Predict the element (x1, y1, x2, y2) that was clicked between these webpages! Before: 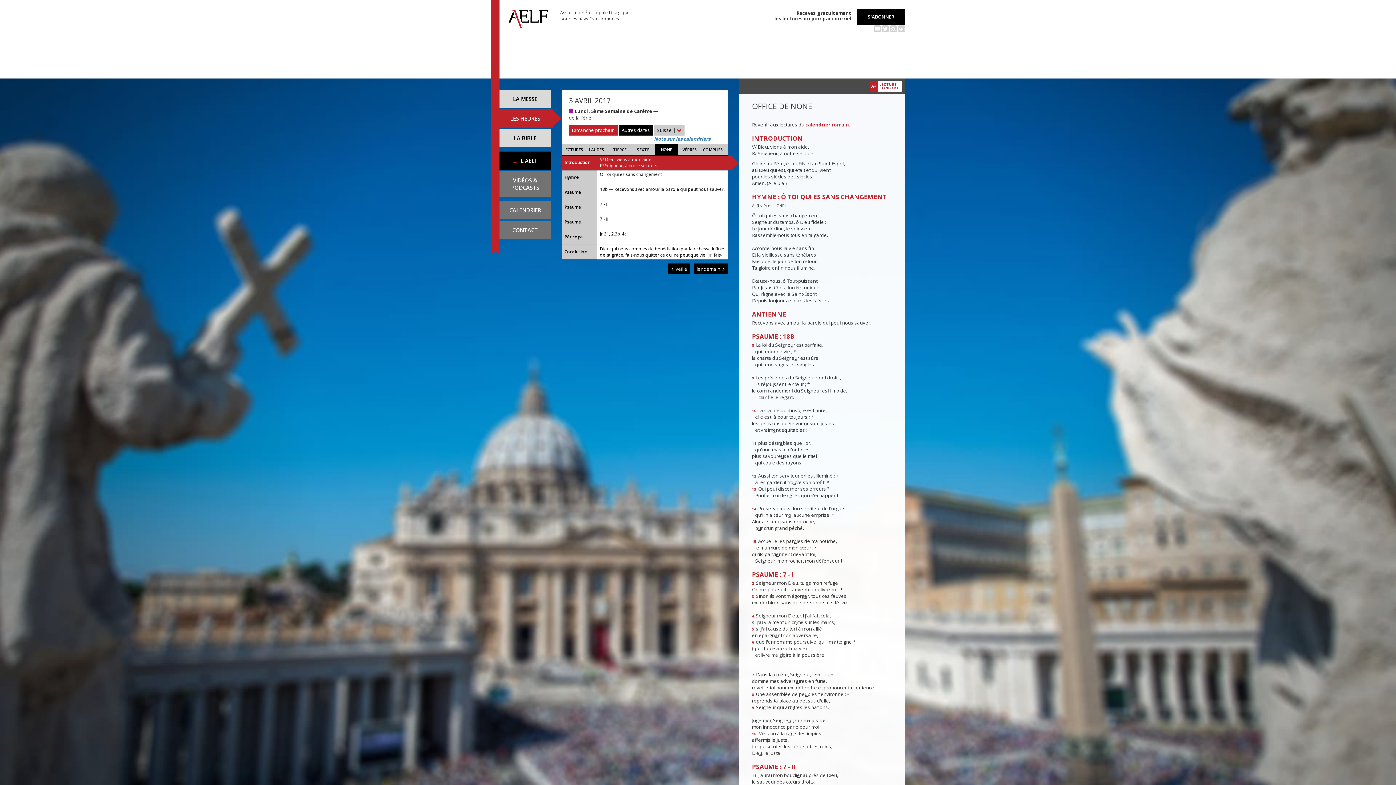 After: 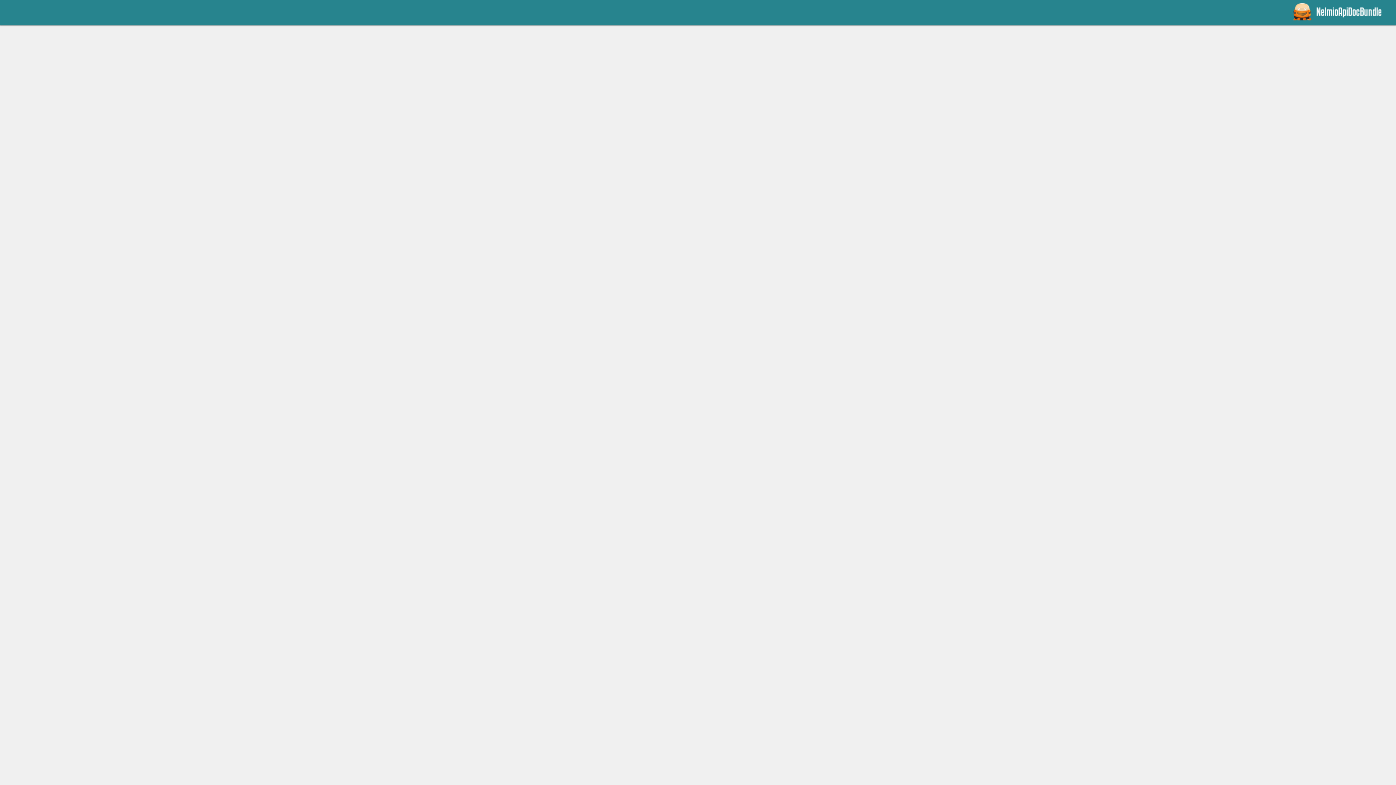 Action: bbox: (898, 25, 905, 32) label: API